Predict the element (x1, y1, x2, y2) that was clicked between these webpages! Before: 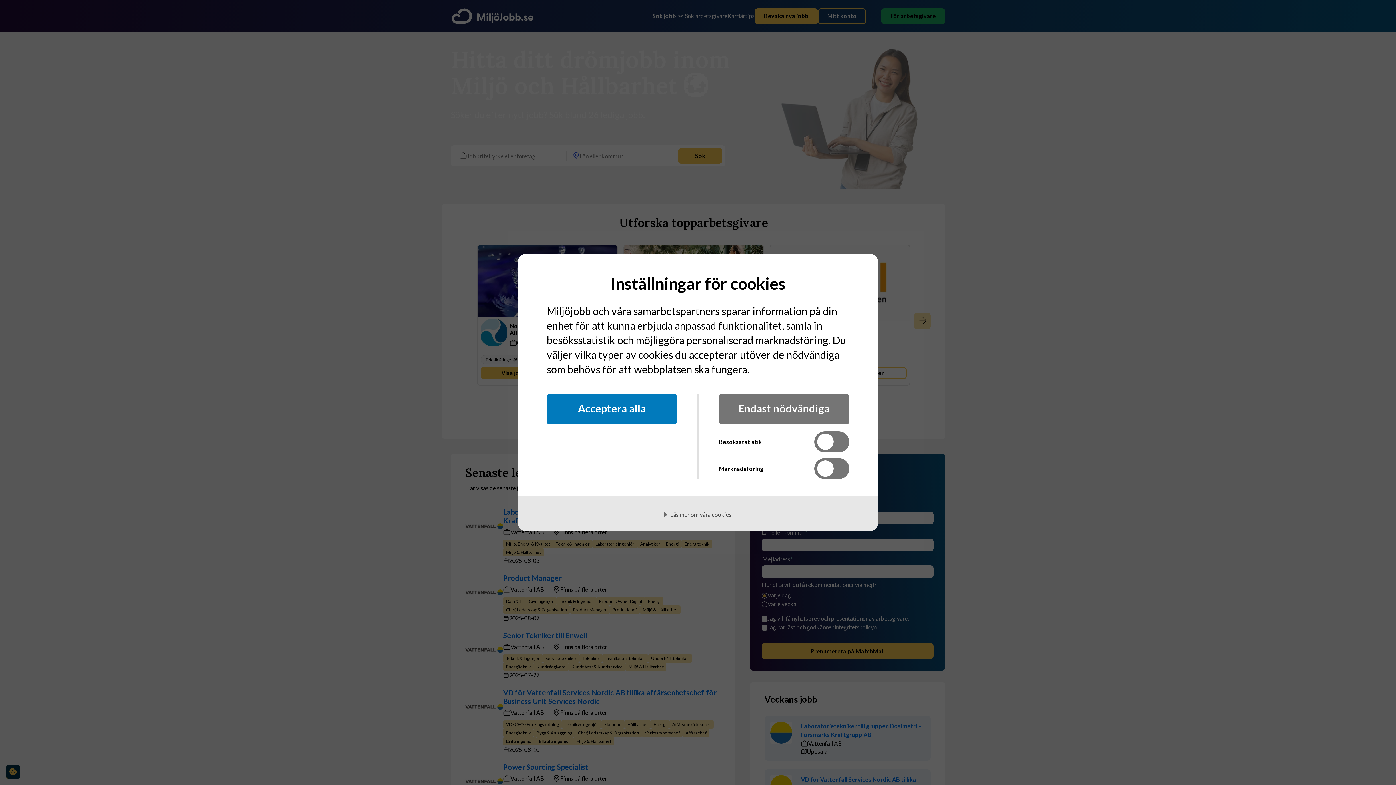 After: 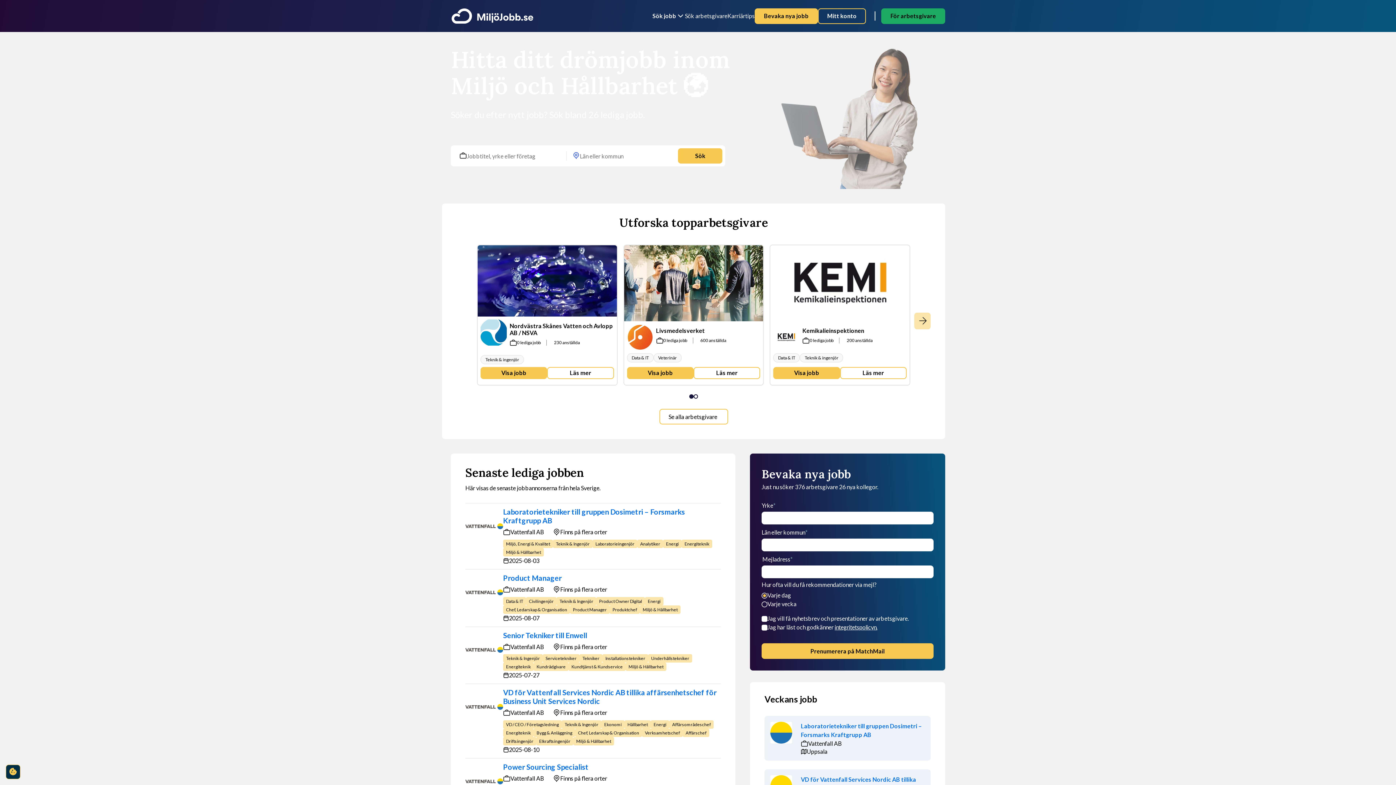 Action: label: Acceptera alla bbox: (546, 394, 677, 424)